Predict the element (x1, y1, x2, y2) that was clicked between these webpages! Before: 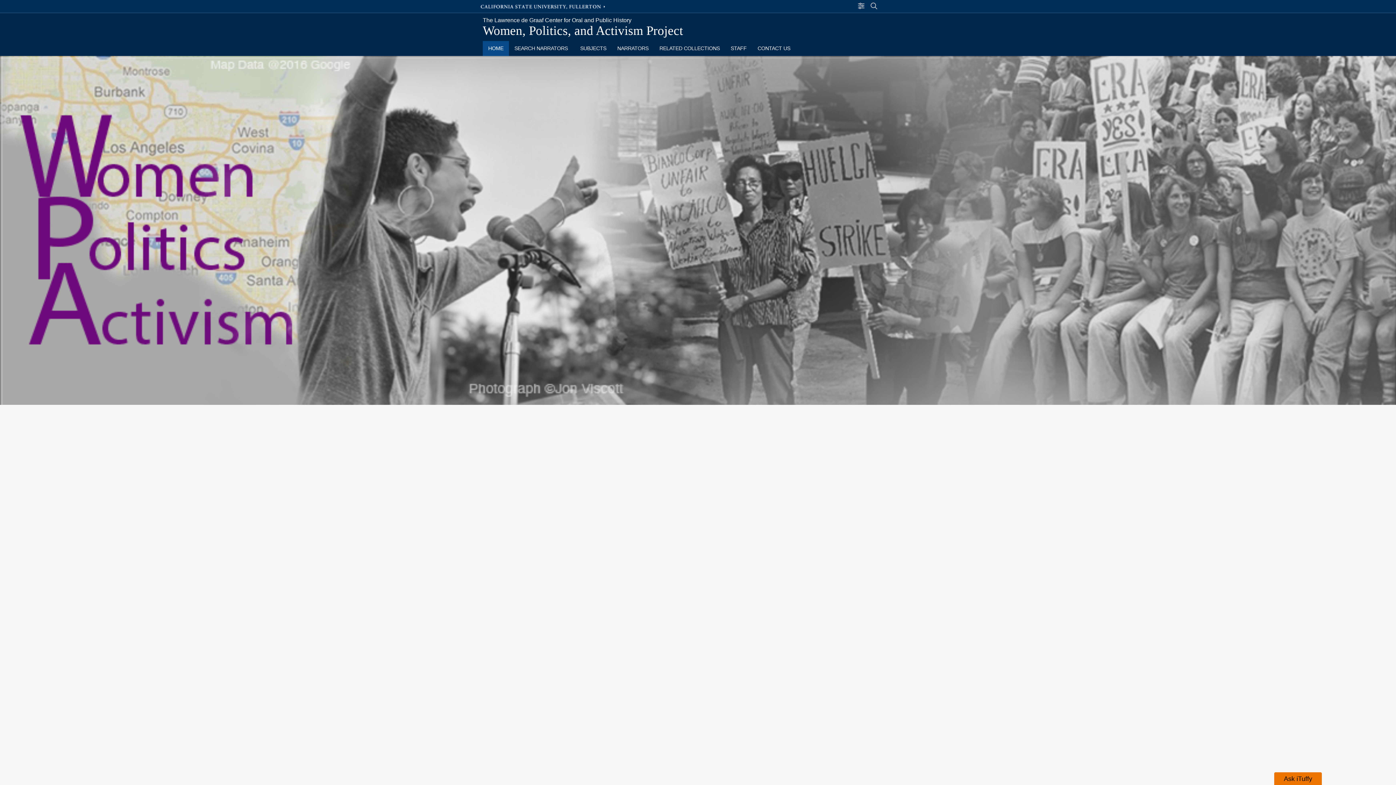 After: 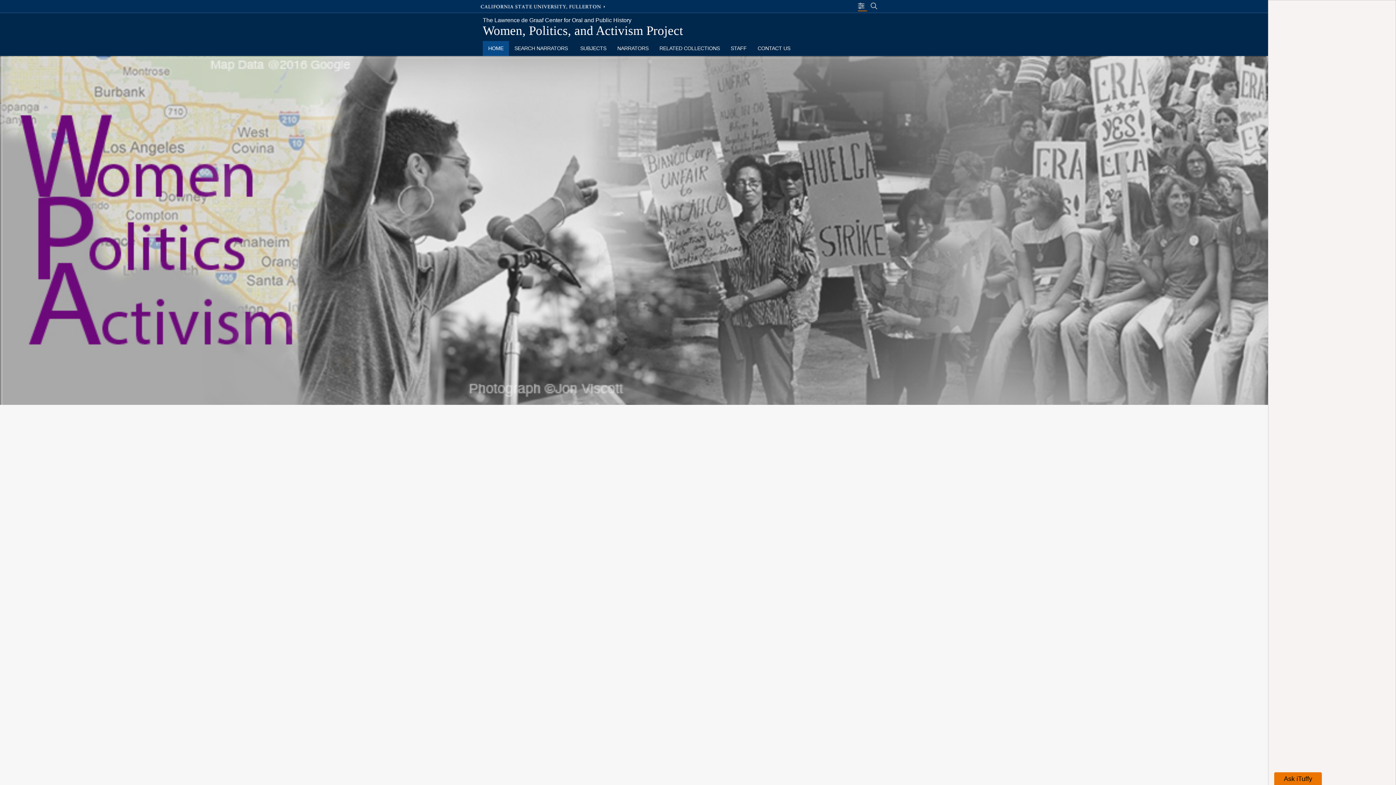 Action: label: Site Resources bbox: (858, 1, 867, 10)